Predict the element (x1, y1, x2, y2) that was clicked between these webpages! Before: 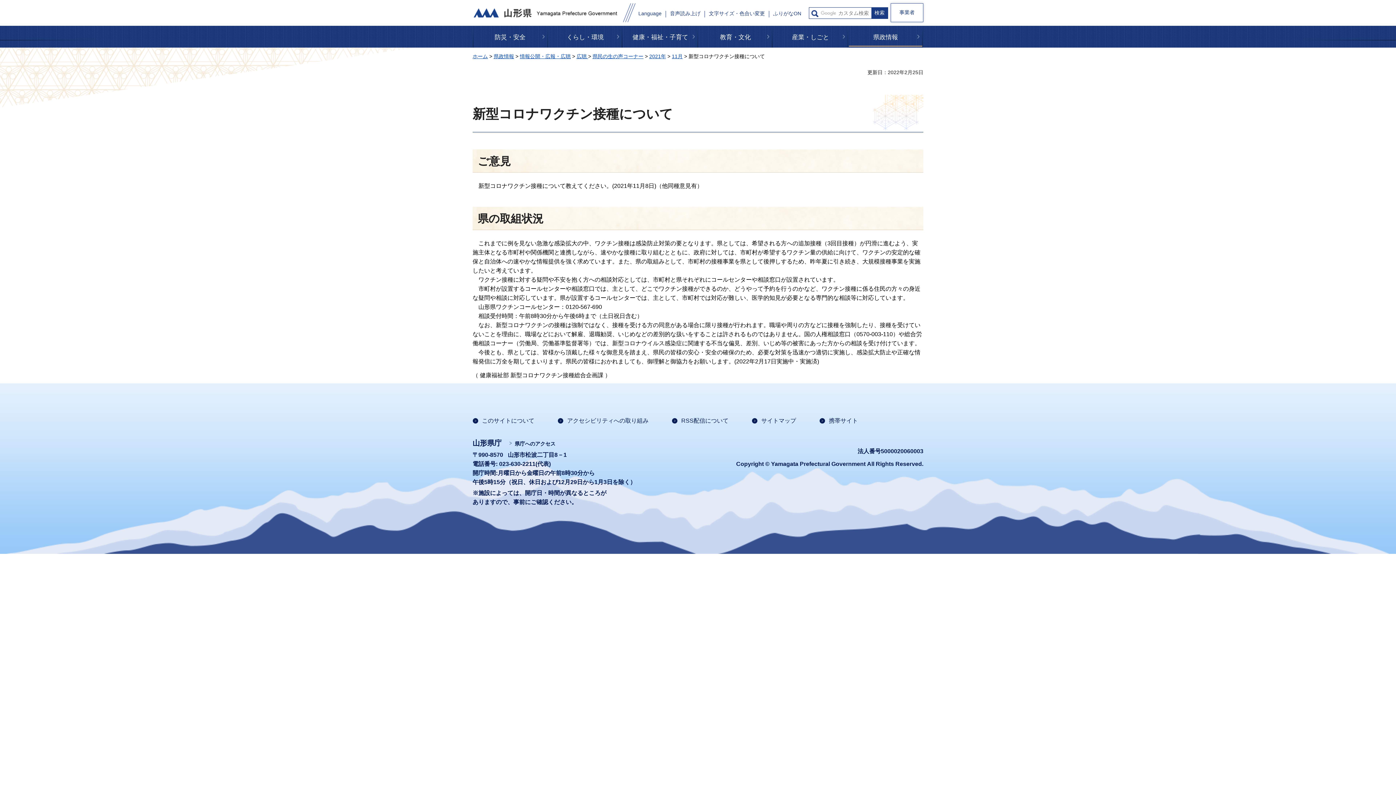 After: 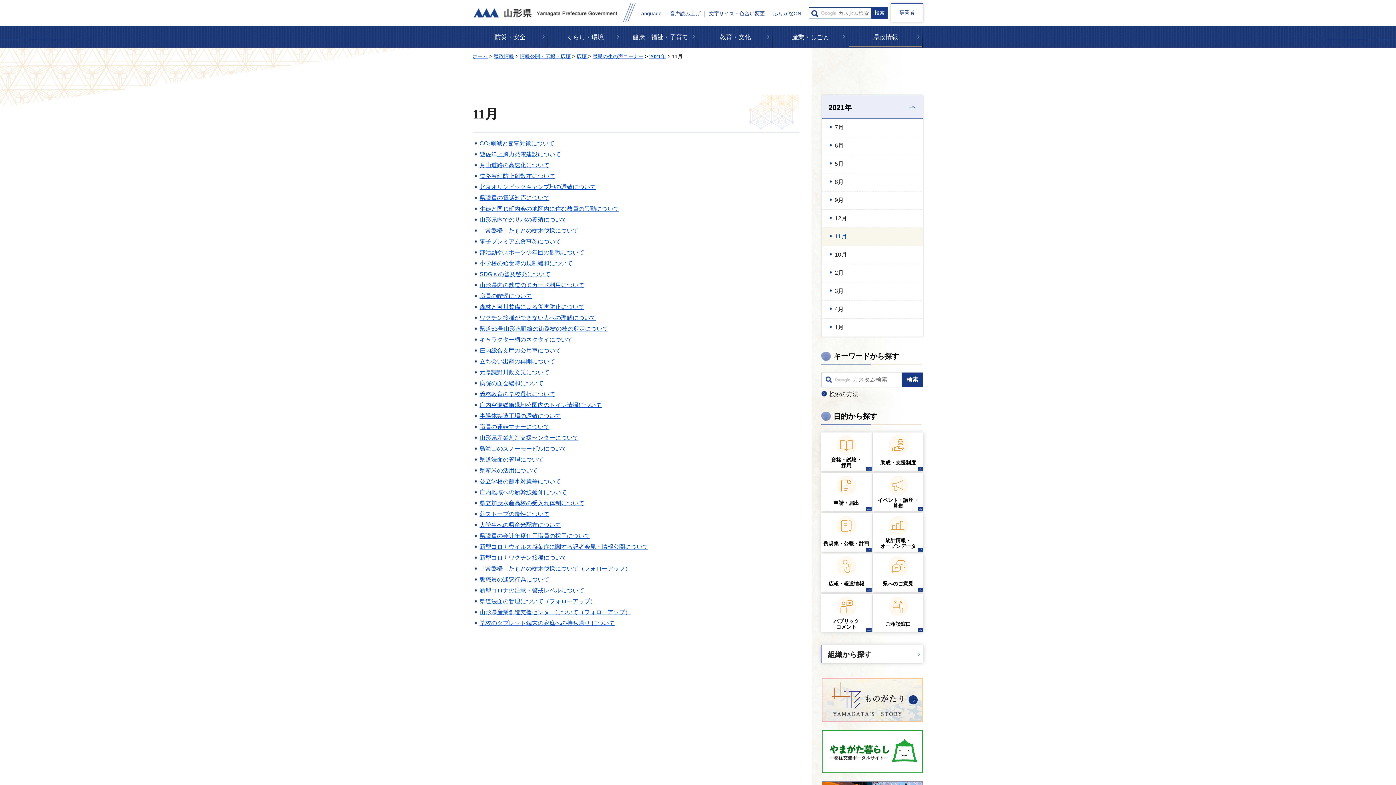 Action: bbox: (672, 53, 682, 59) label: 11月